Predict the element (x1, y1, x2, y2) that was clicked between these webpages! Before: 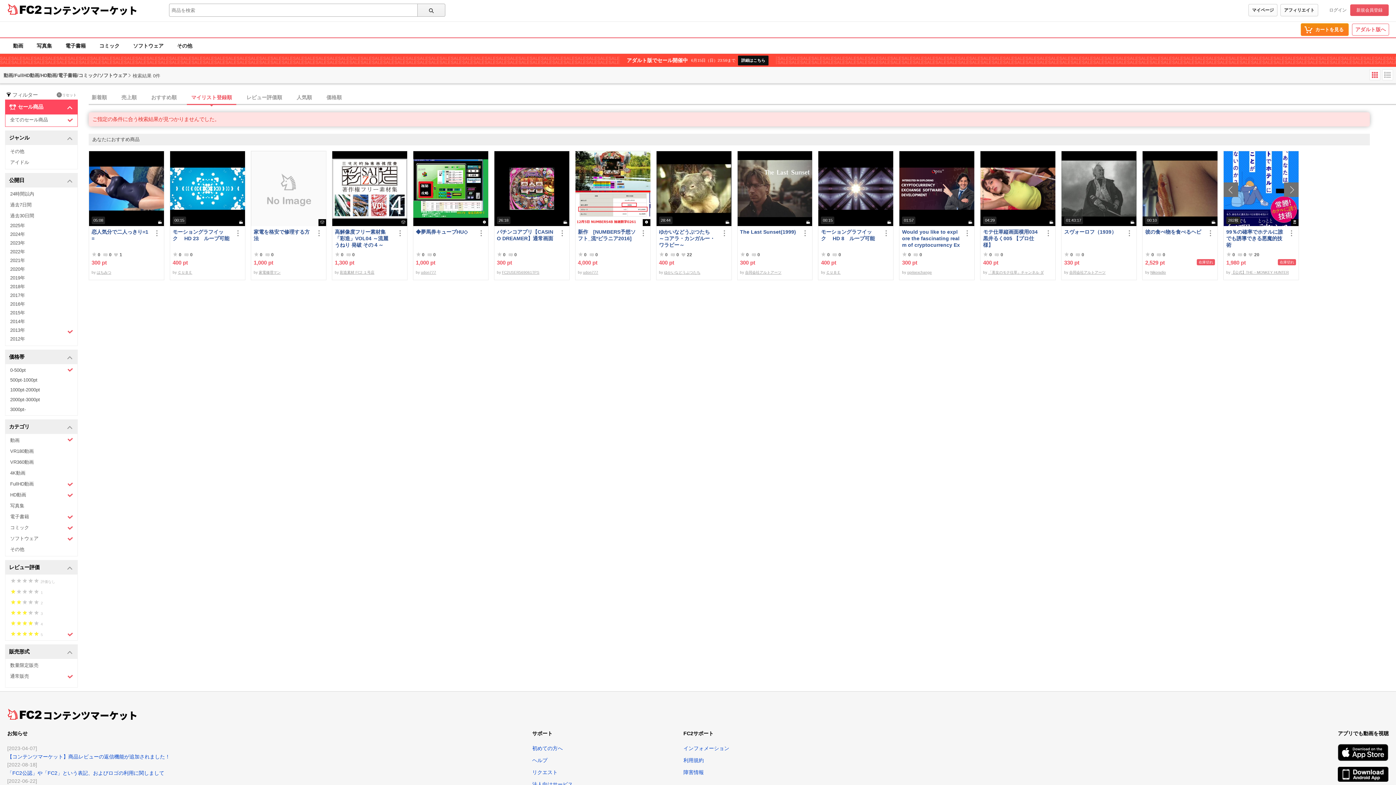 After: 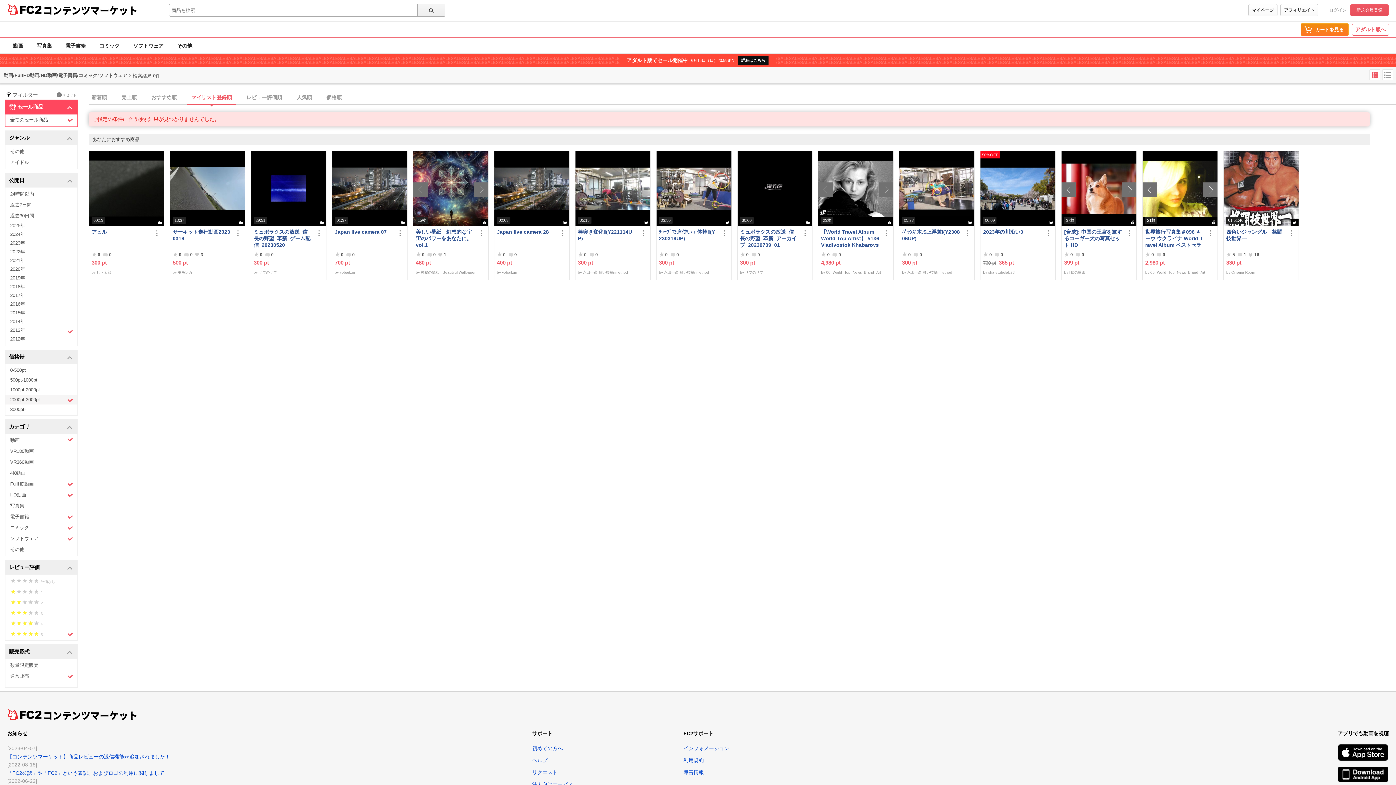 Action: label: 2000pt-3000pt bbox: (5, 394, 77, 404)